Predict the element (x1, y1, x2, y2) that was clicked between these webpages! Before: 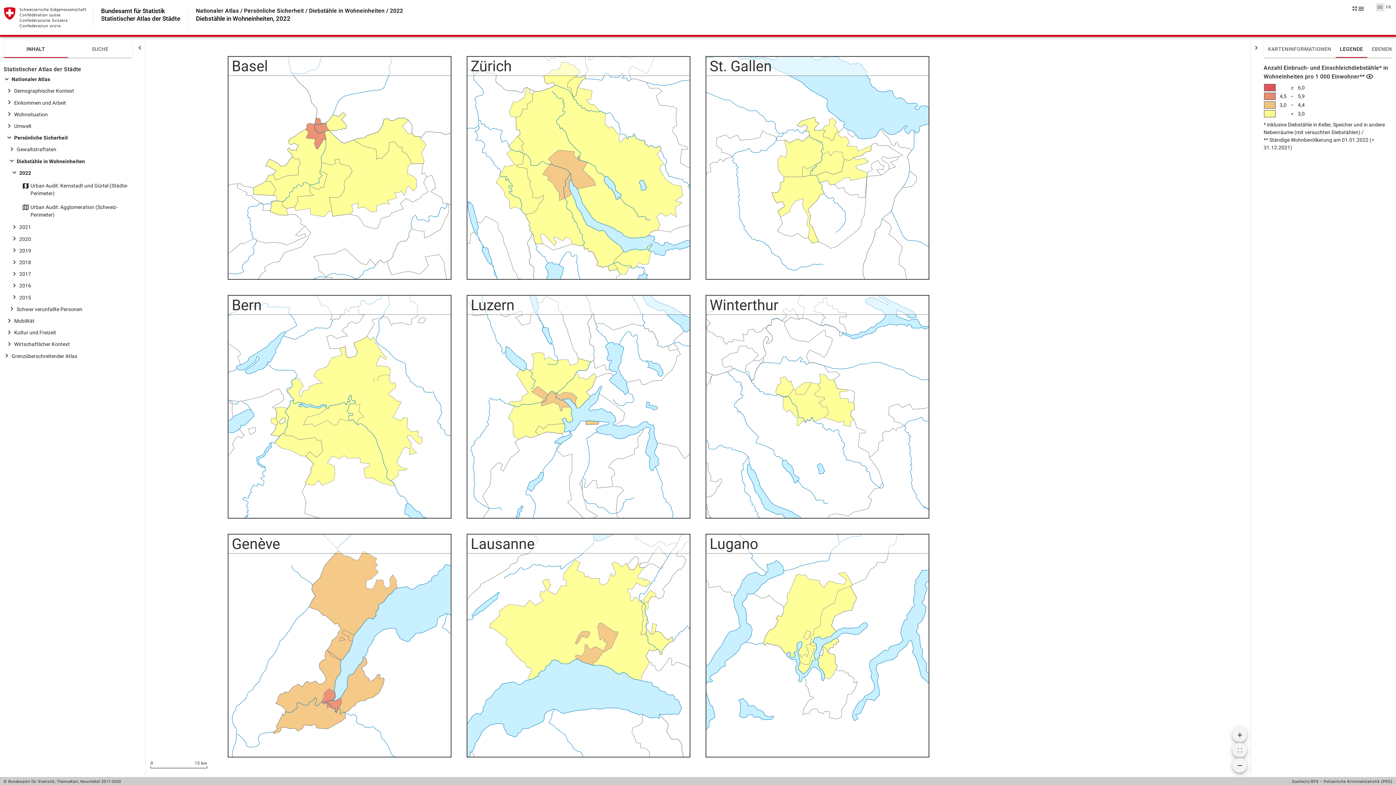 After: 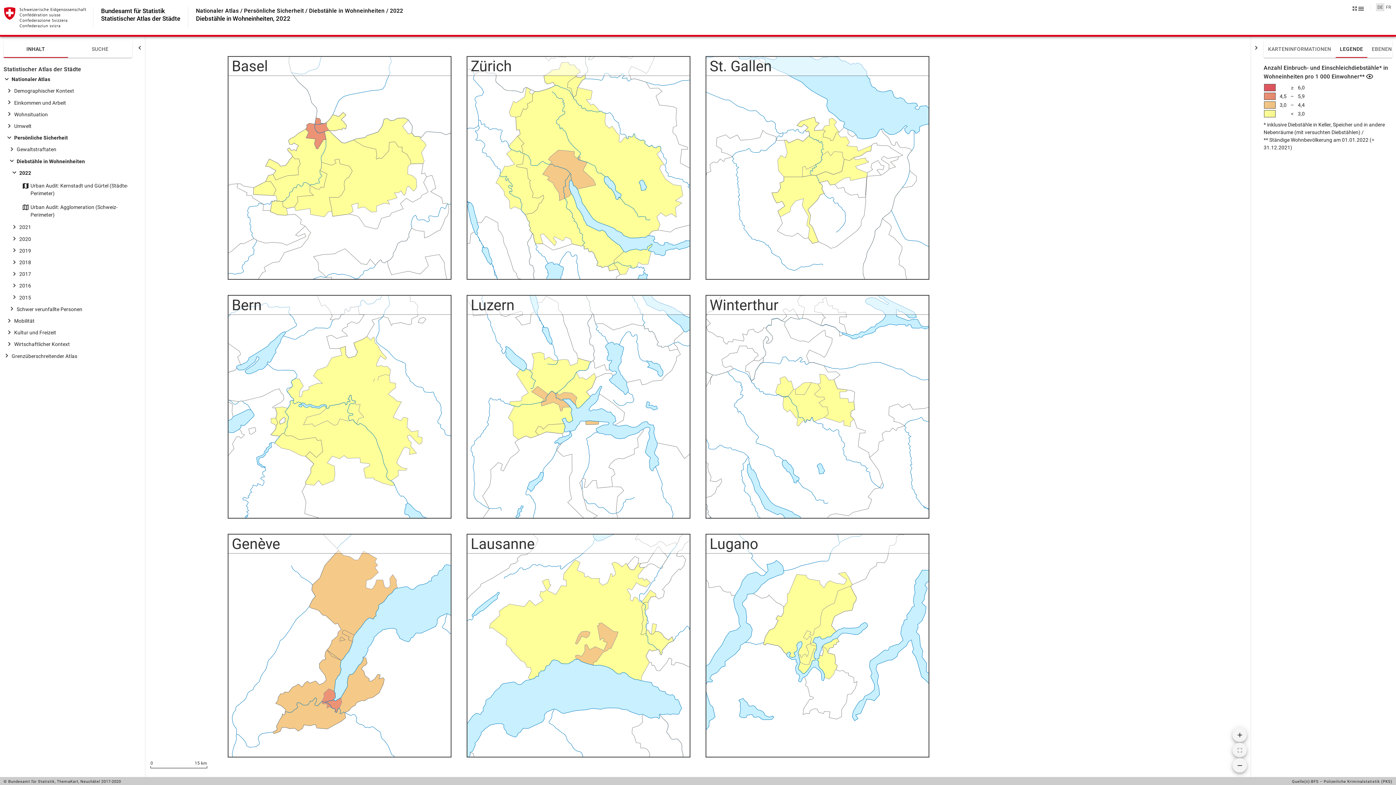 Action: bbox: (1335, 40, 1367, 57) label: LEGENDE